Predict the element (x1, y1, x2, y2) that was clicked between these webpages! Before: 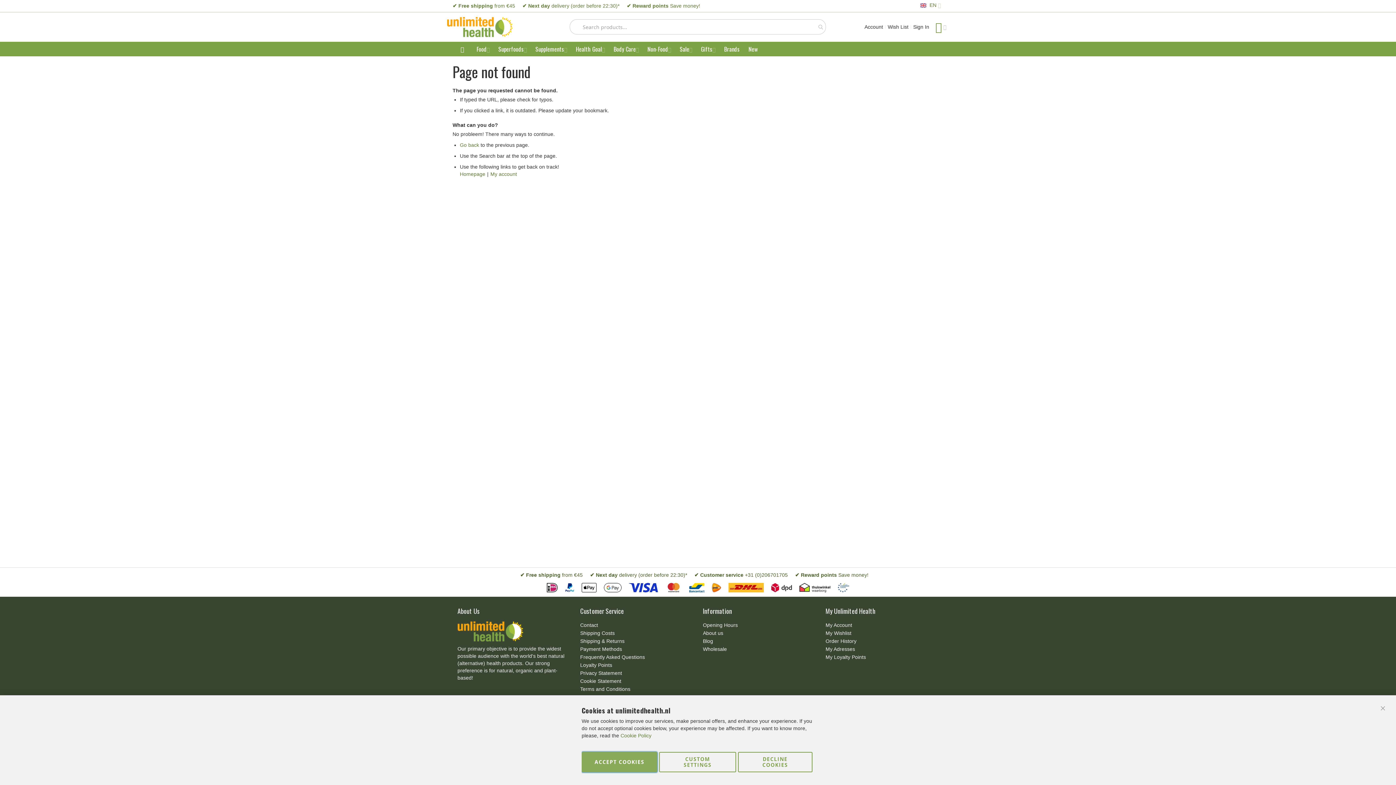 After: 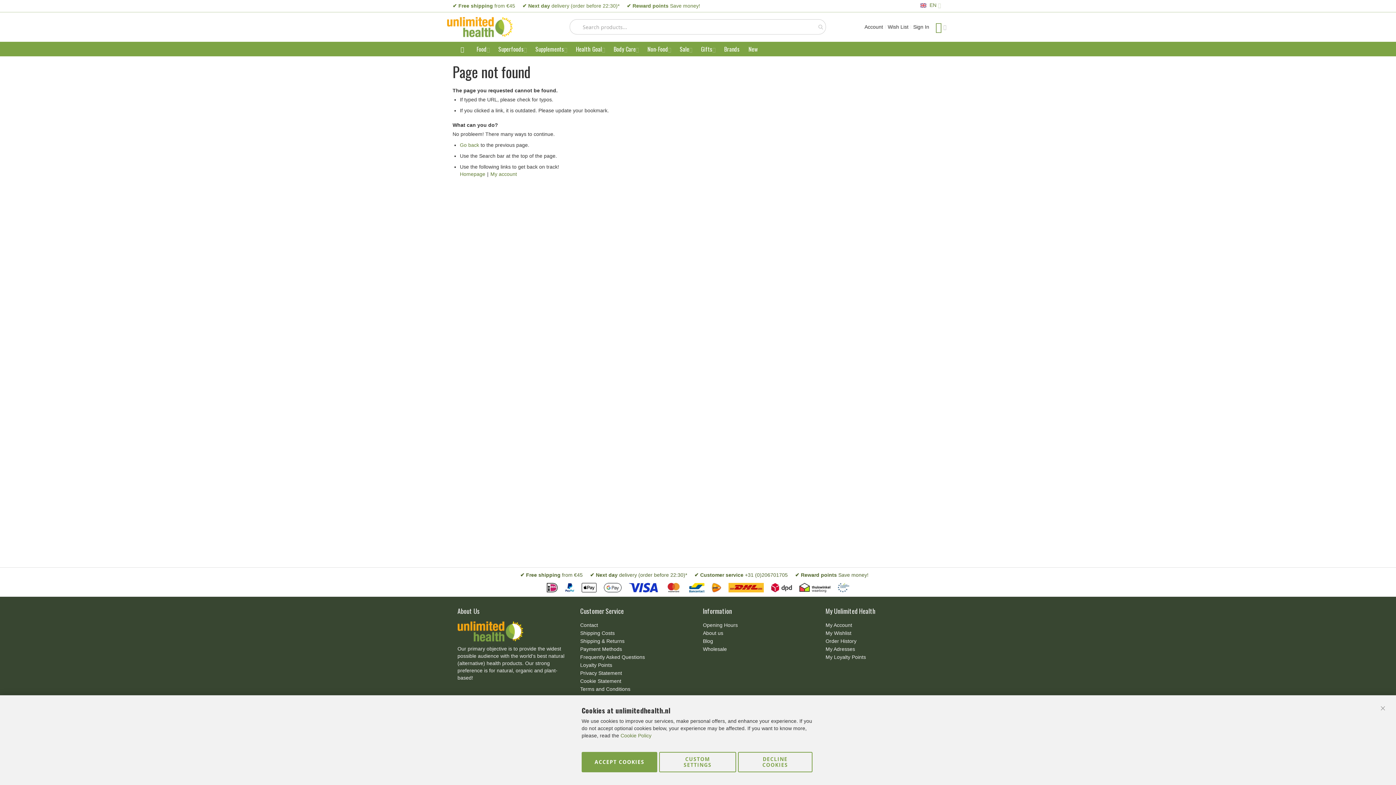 Action: bbox: (799, 584, 830, 589)